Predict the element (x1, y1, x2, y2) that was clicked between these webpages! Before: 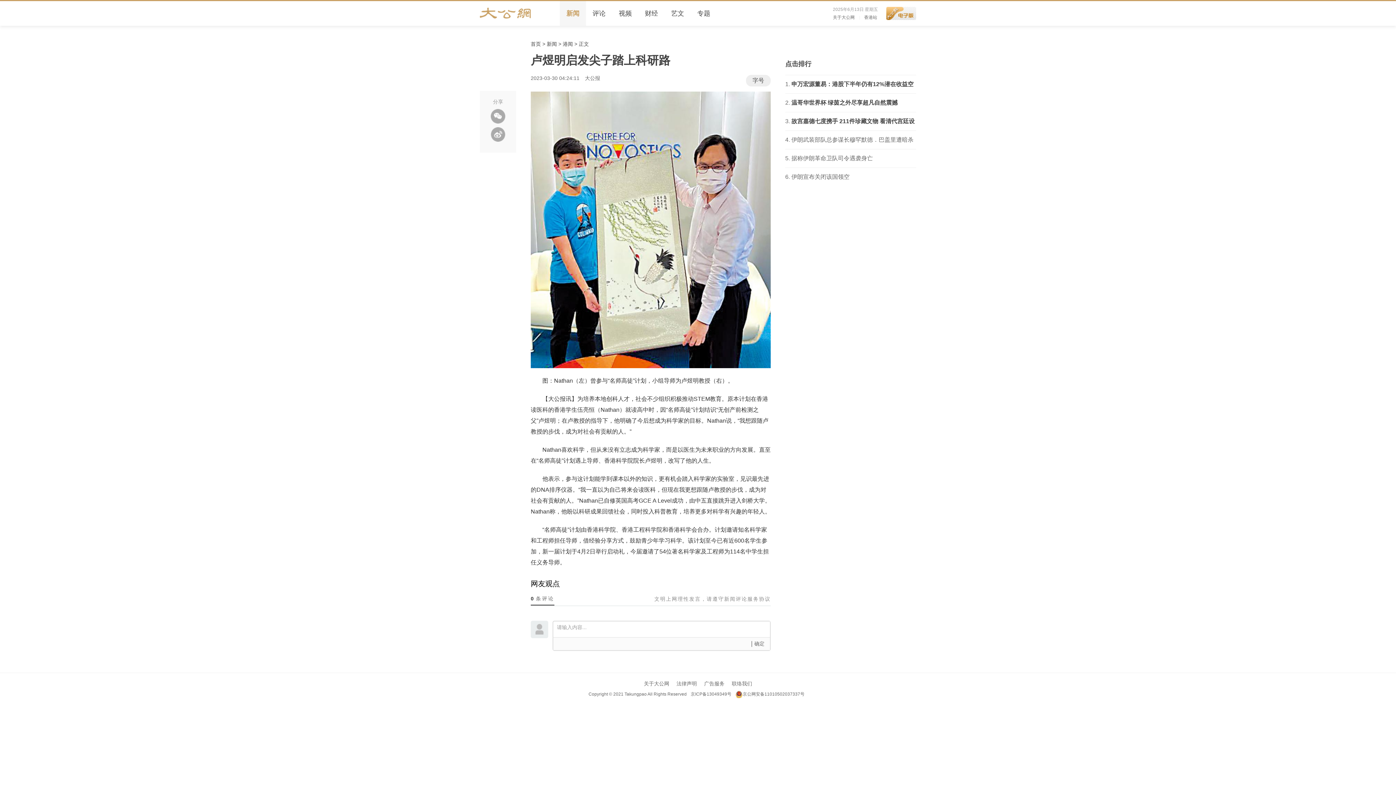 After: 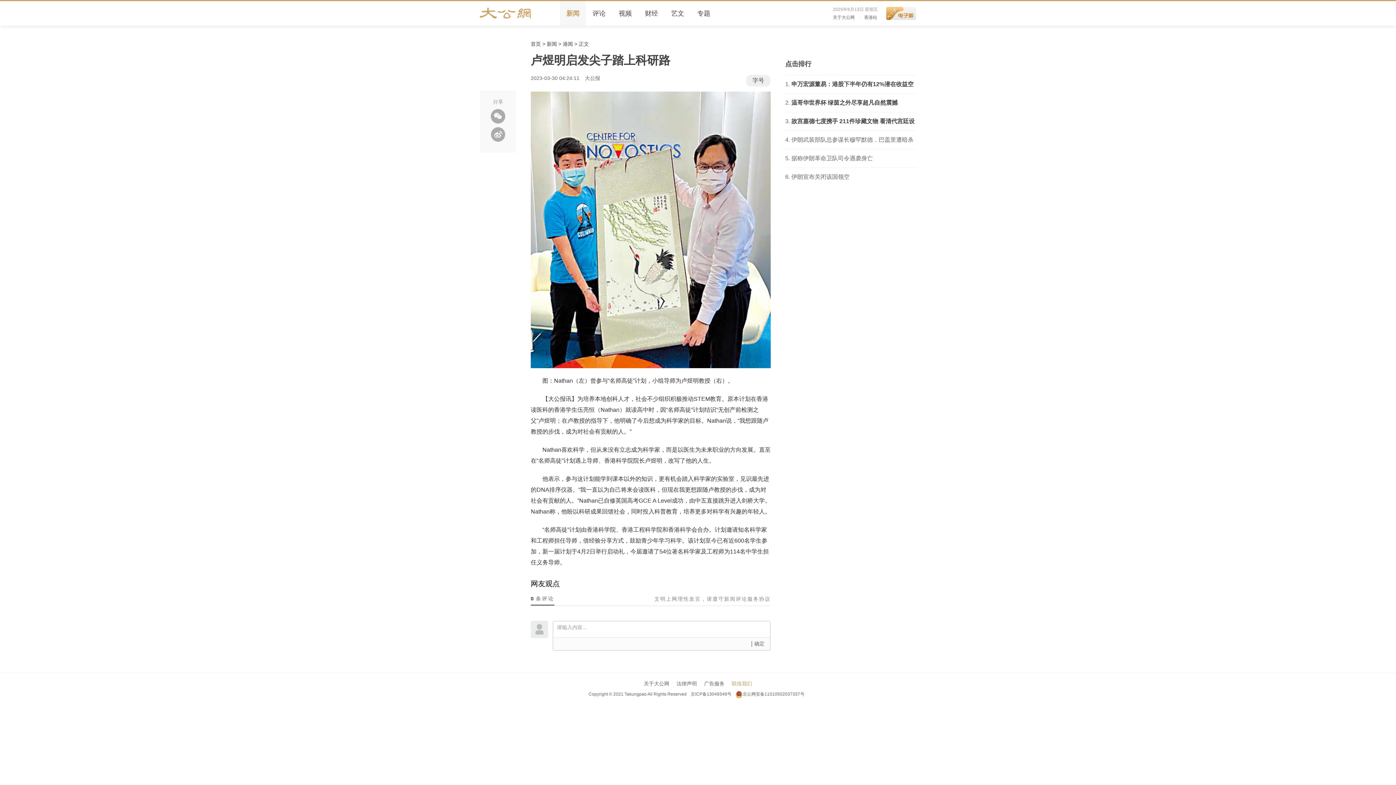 Action: bbox: (732, 681, 752, 686) label: 联络我们